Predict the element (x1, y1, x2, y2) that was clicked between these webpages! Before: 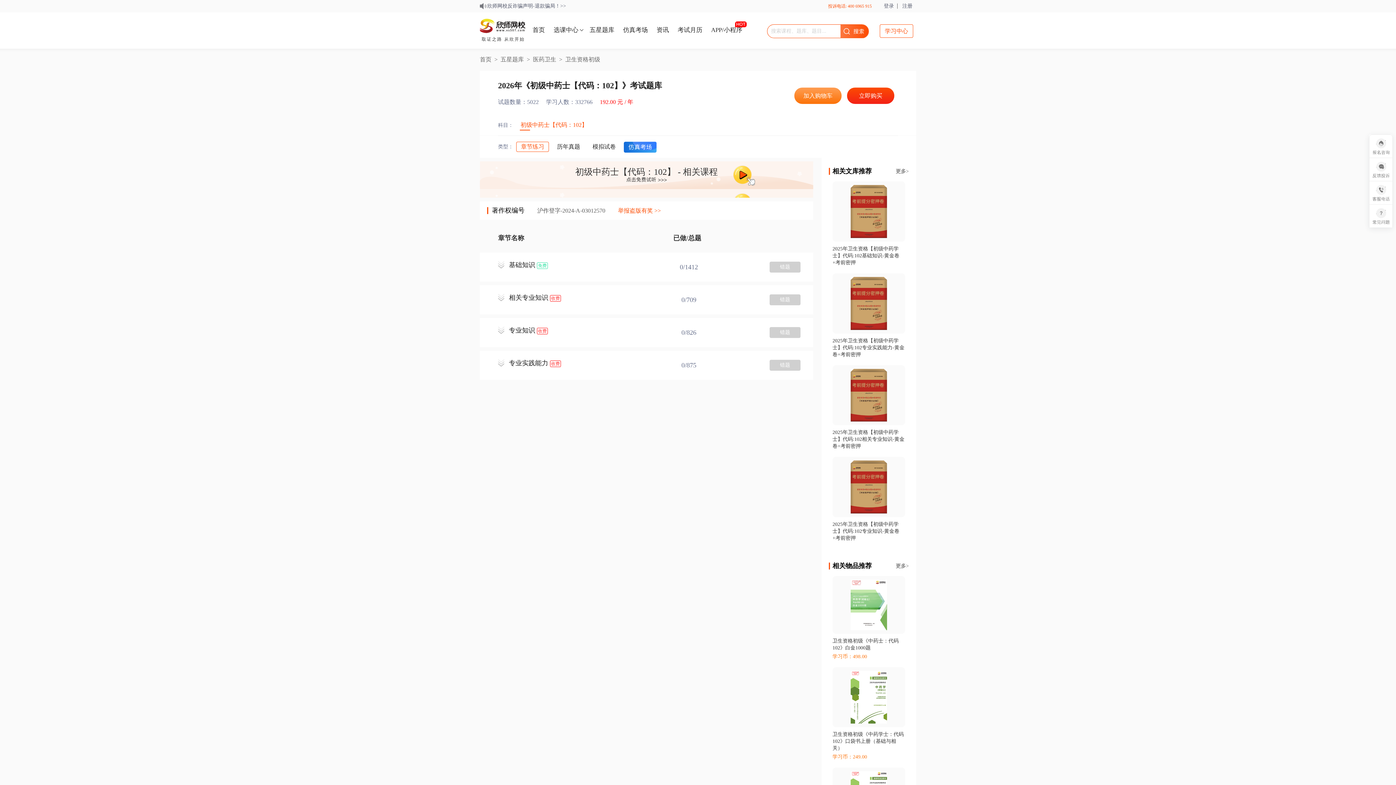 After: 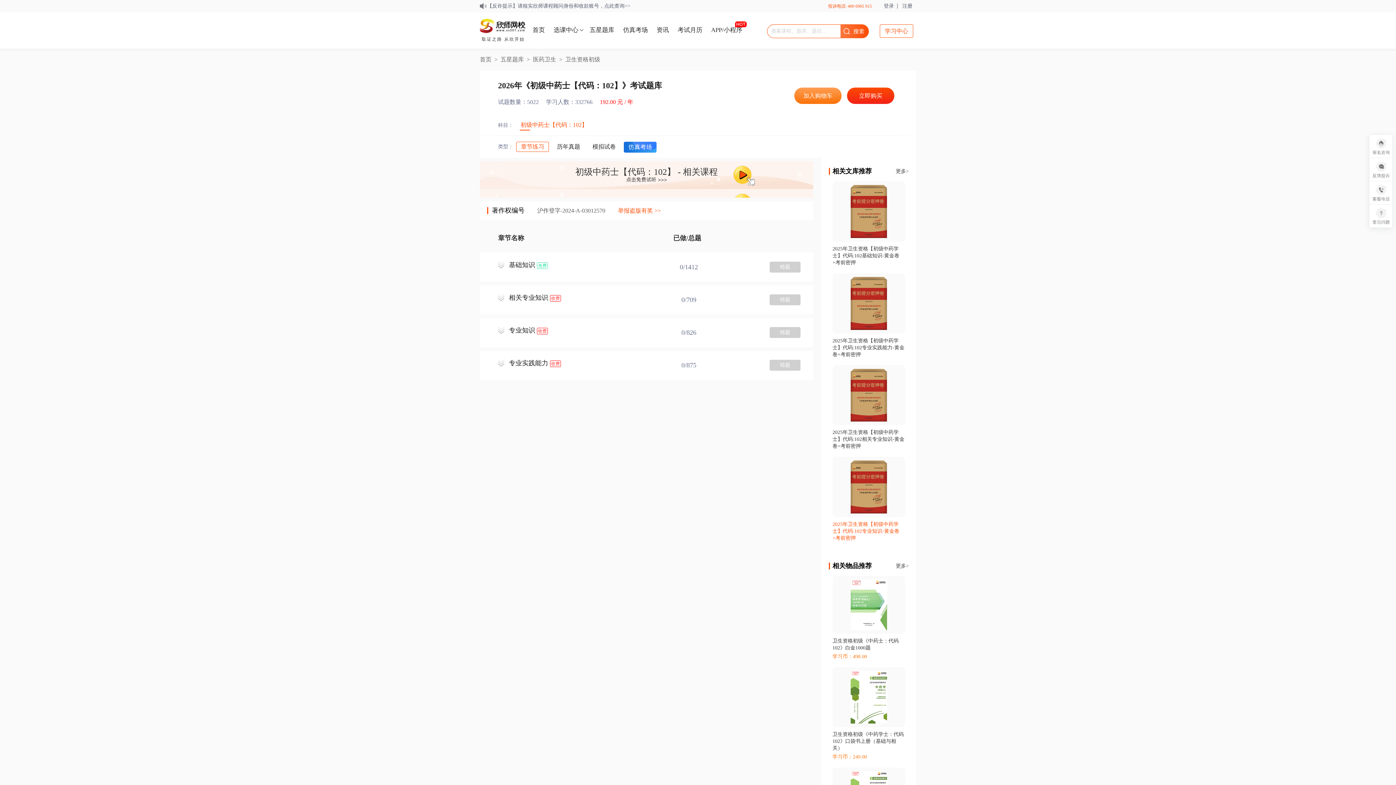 Action: bbox: (832, 457, 905, 541) label: 2025年卫生资格【初级中药学士】代码:102专业知识-黄金卷+考前密押